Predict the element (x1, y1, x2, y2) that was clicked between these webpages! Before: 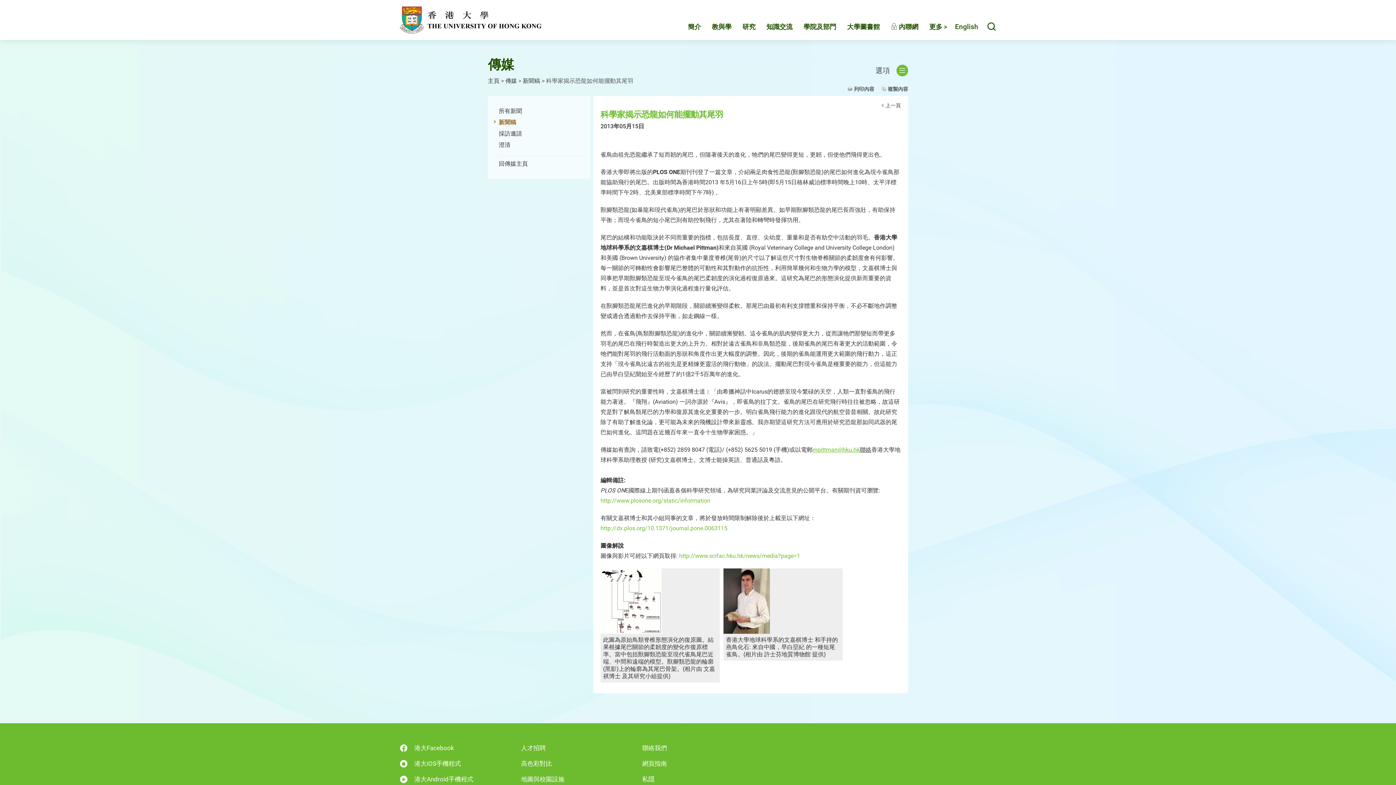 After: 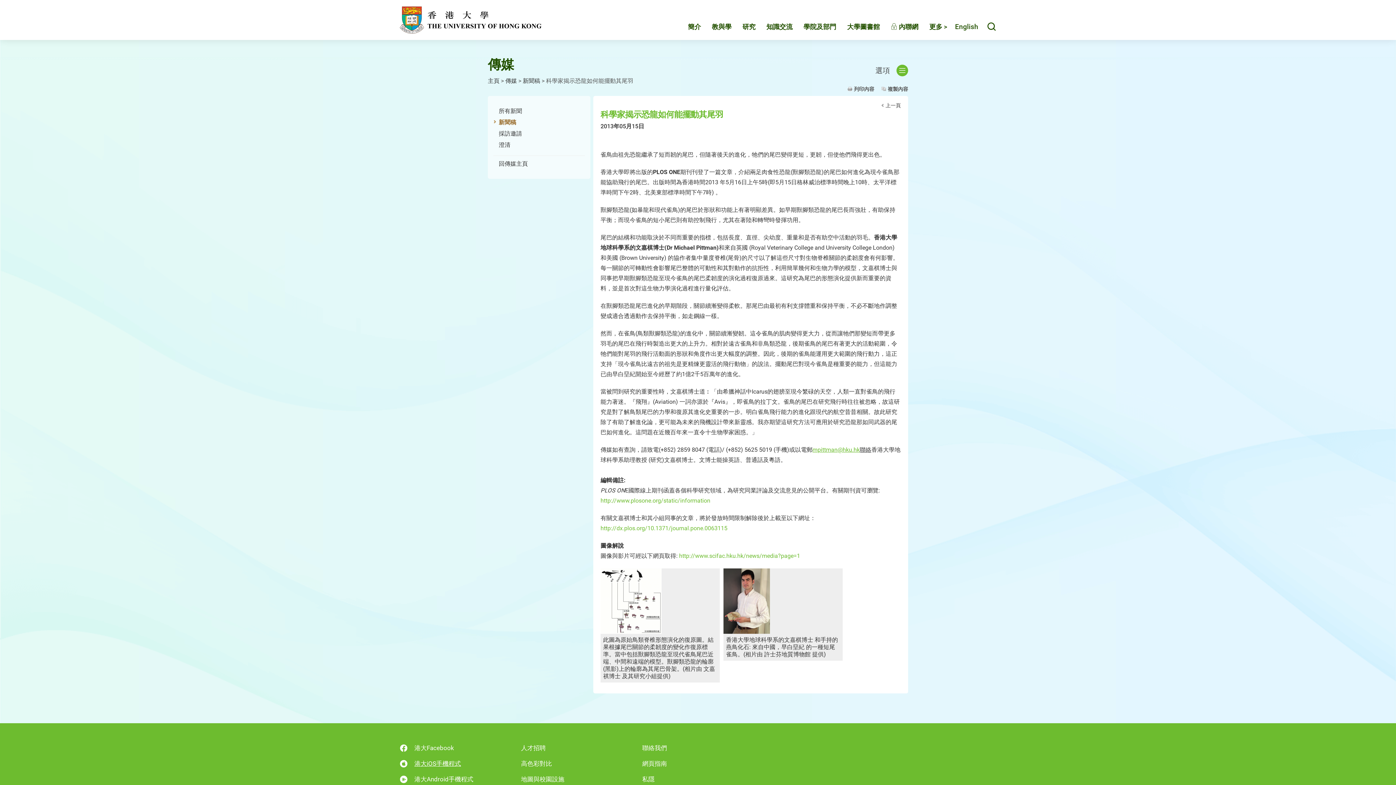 Action: label: 港大iOS手機程式 bbox: (400, 760, 461, 768)